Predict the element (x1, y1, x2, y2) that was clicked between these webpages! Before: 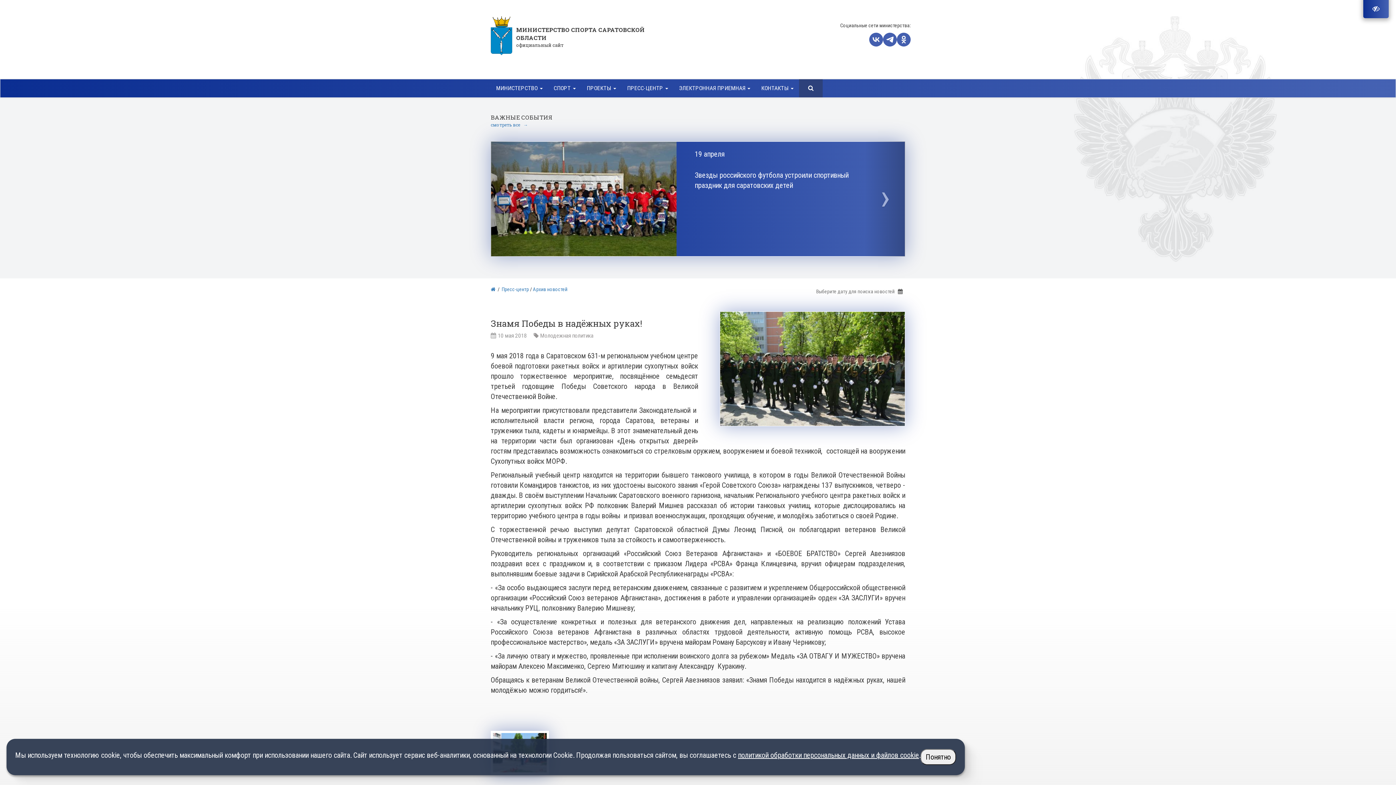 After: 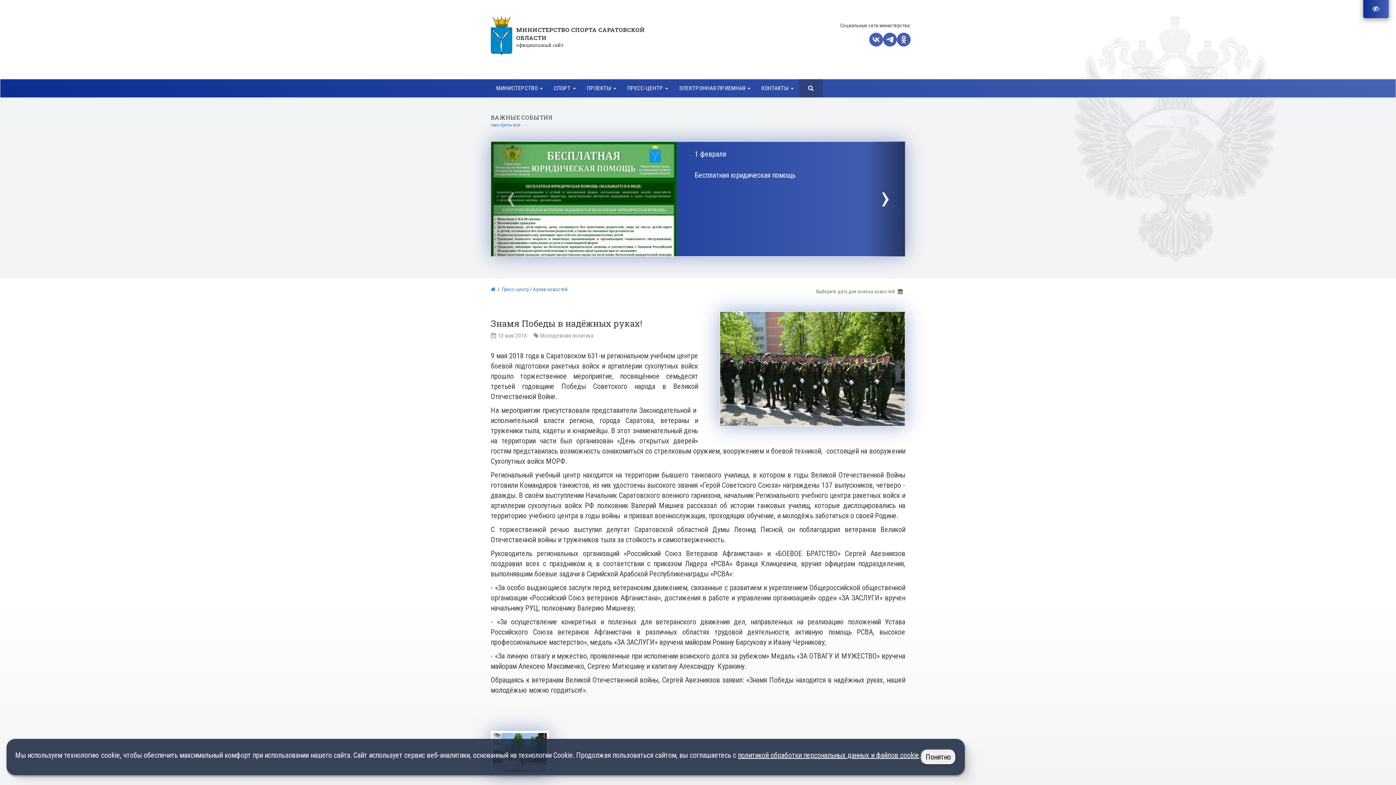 Action: bbox: (865, 141, 905, 256) label: ›